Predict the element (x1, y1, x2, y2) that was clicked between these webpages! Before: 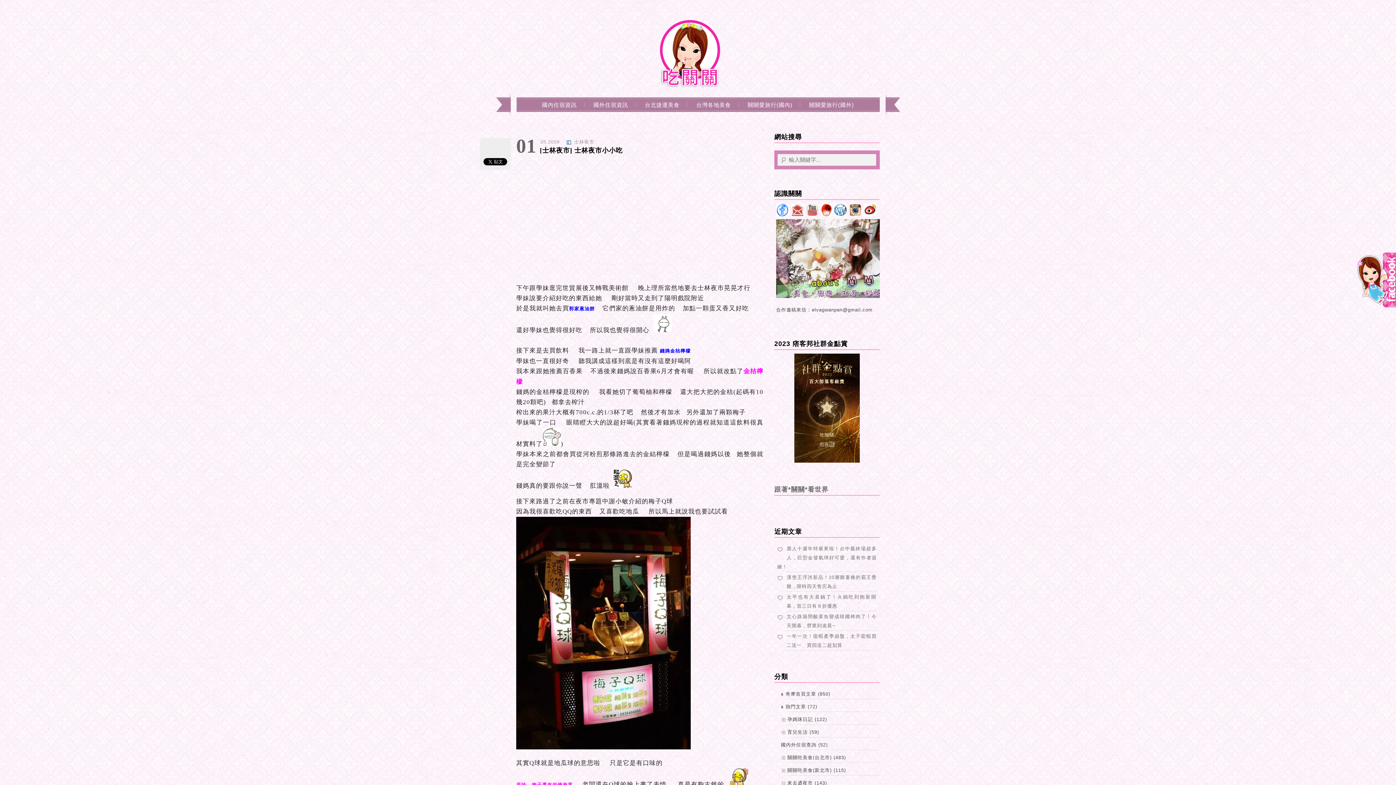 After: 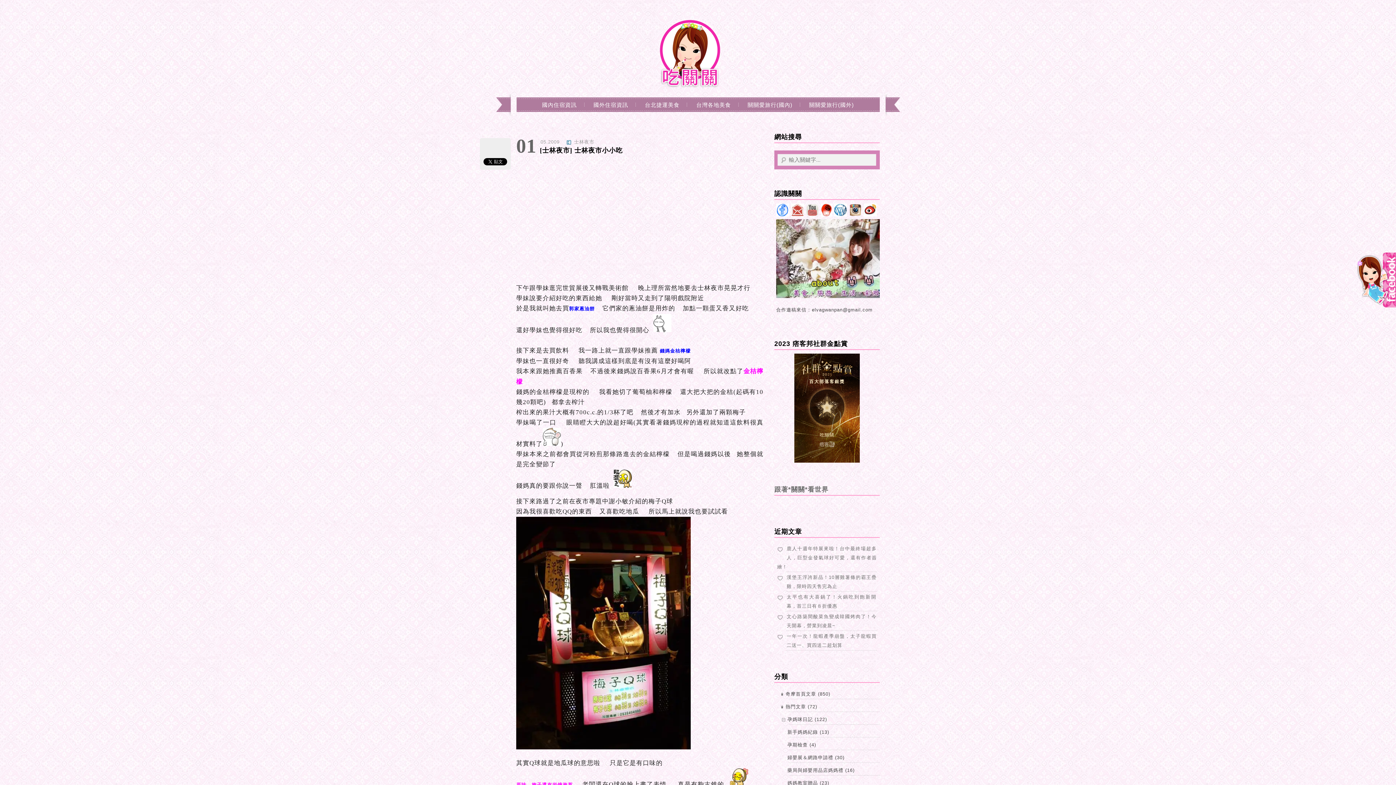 Action: bbox: (787, 717, 827, 722) label: 孕媽咪日記 (122)